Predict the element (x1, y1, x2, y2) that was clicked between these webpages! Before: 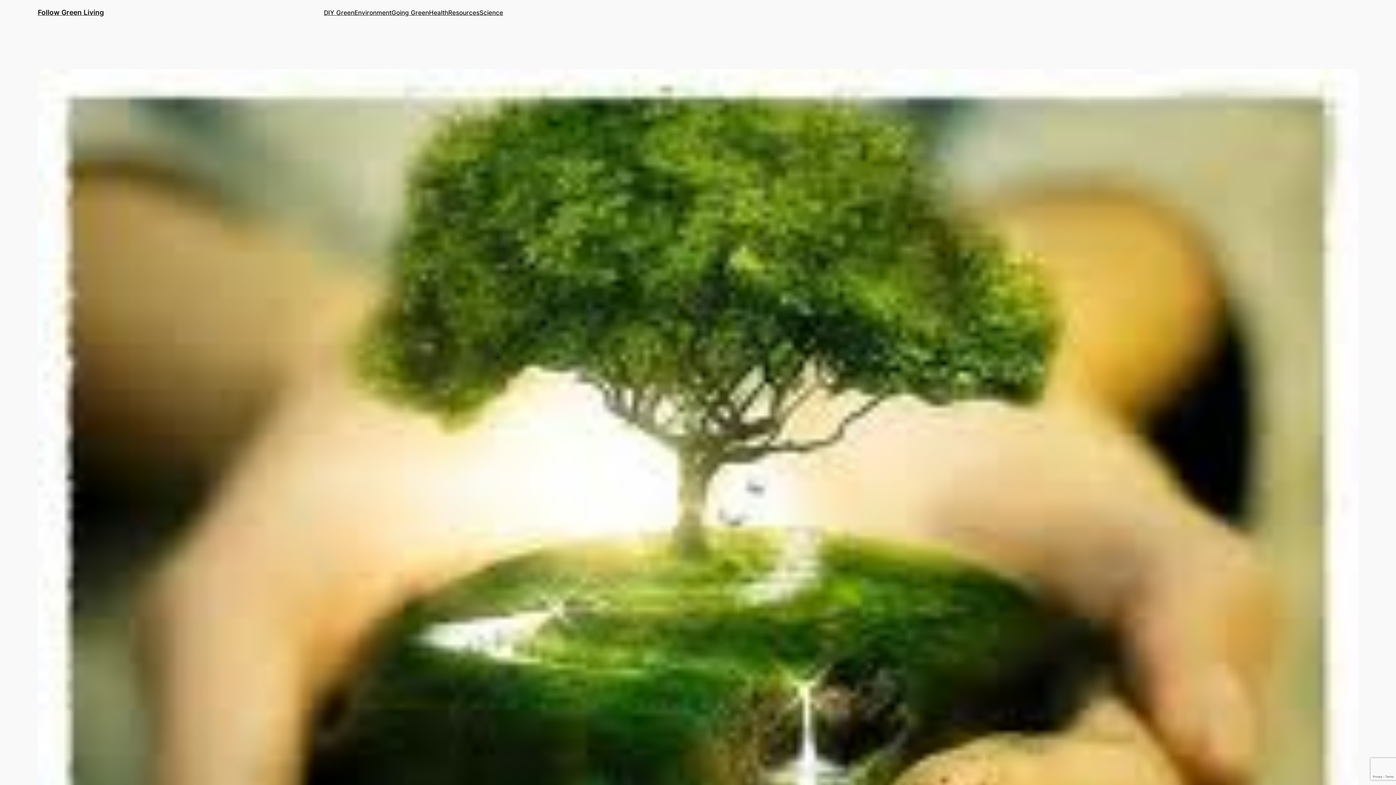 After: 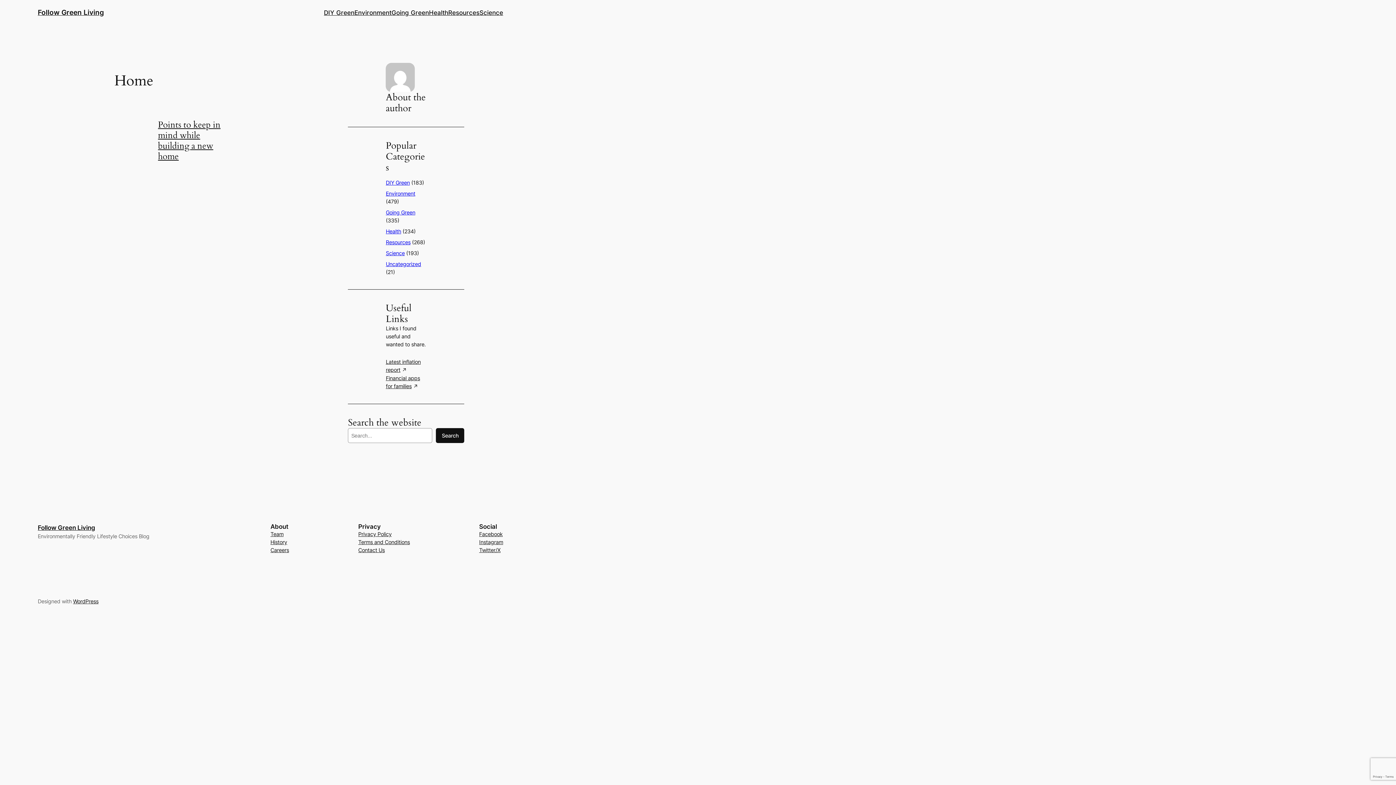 Action: label: Follow Green Living bbox: (37, 8, 104, 16)